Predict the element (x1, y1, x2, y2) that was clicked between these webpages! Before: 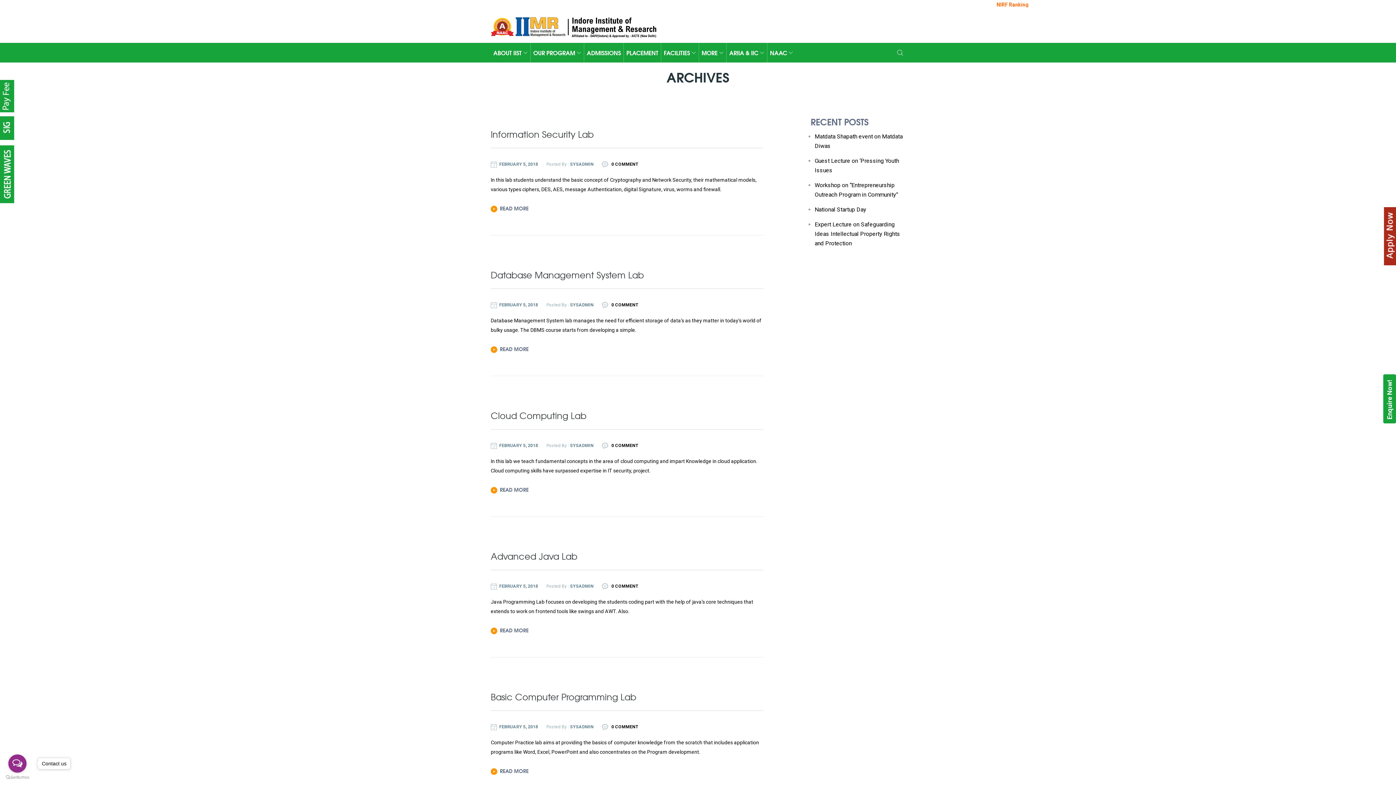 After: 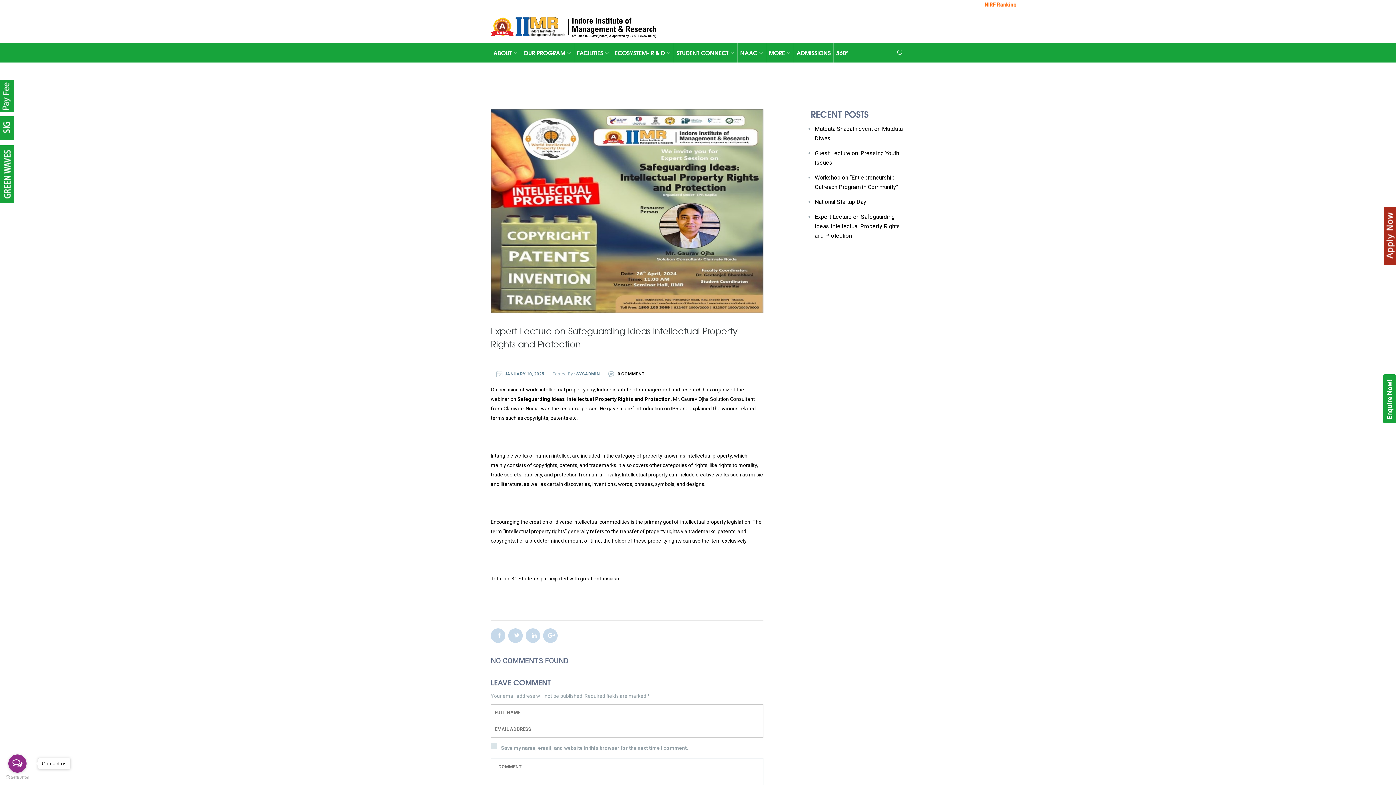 Action: label: Expert Lecture on Safeguarding Ideas Intellectual Property Rights and Protection bbox: (814, 221, 900, 246)